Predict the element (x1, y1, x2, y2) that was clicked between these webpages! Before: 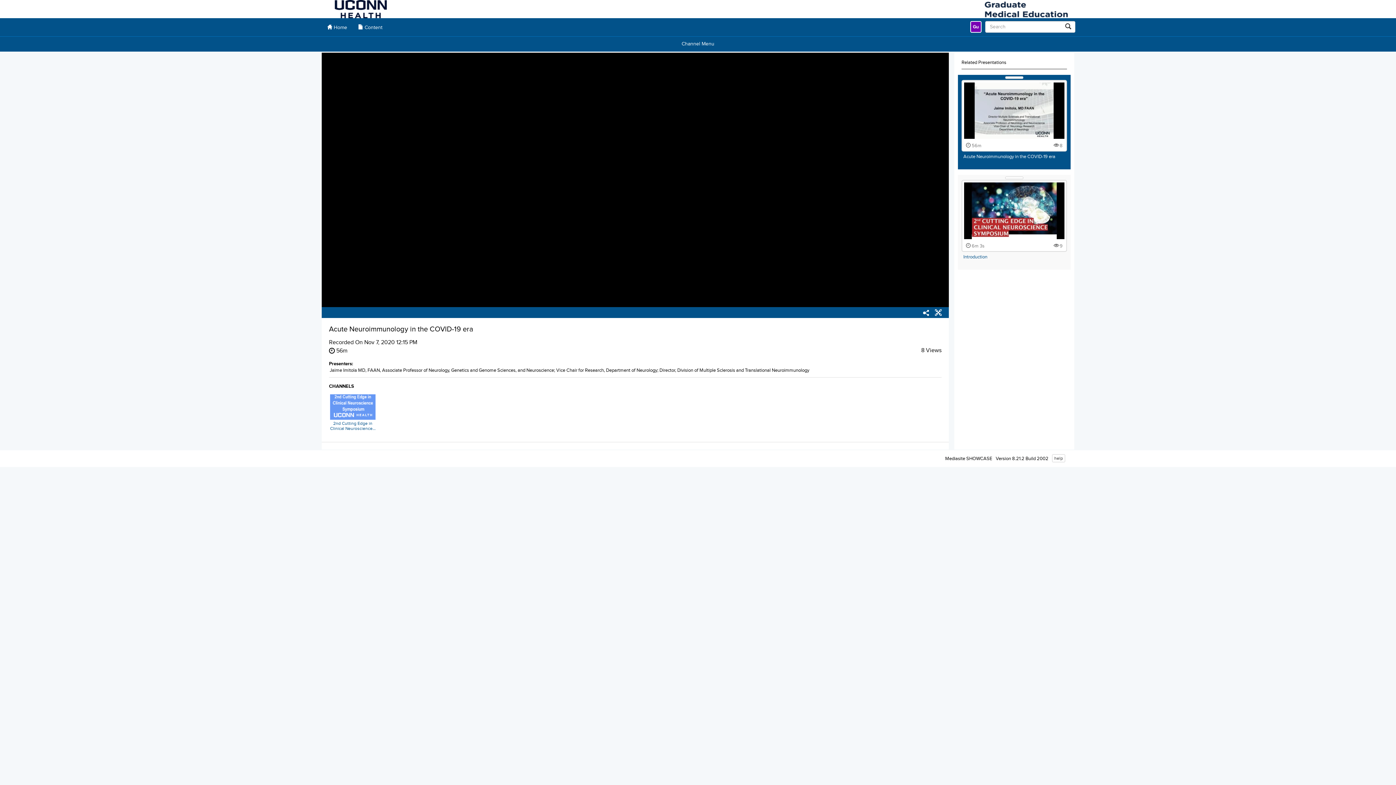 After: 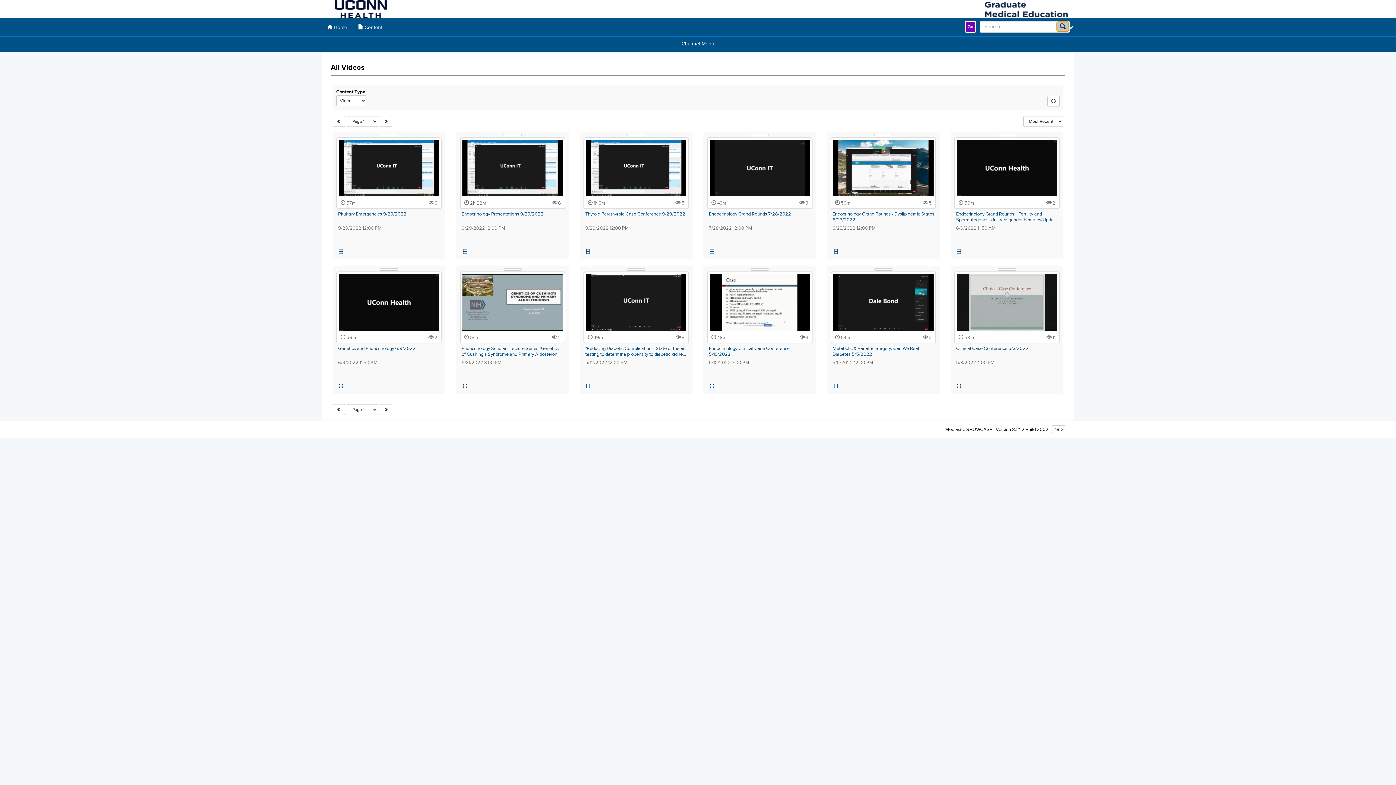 Action: bbox: (1062, 21, 1074, 31)